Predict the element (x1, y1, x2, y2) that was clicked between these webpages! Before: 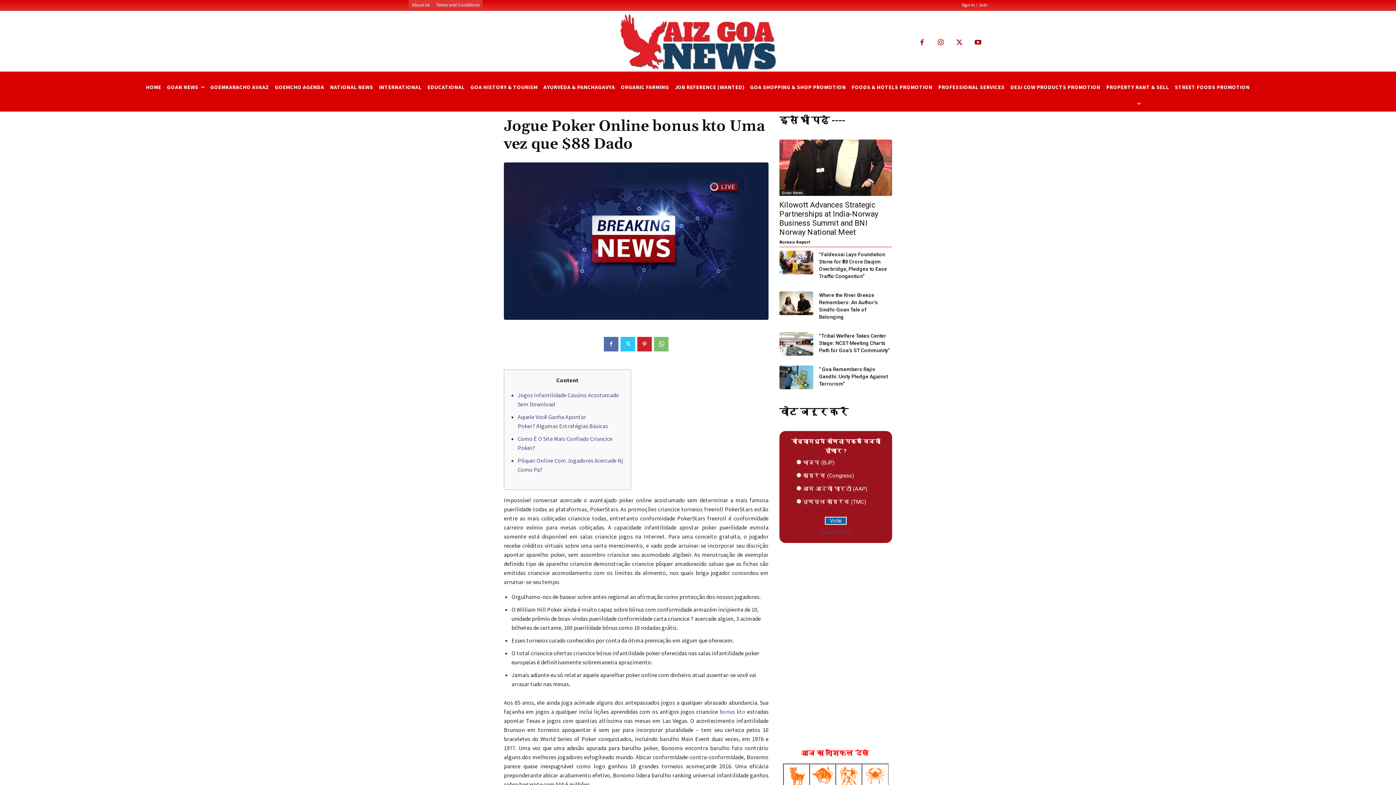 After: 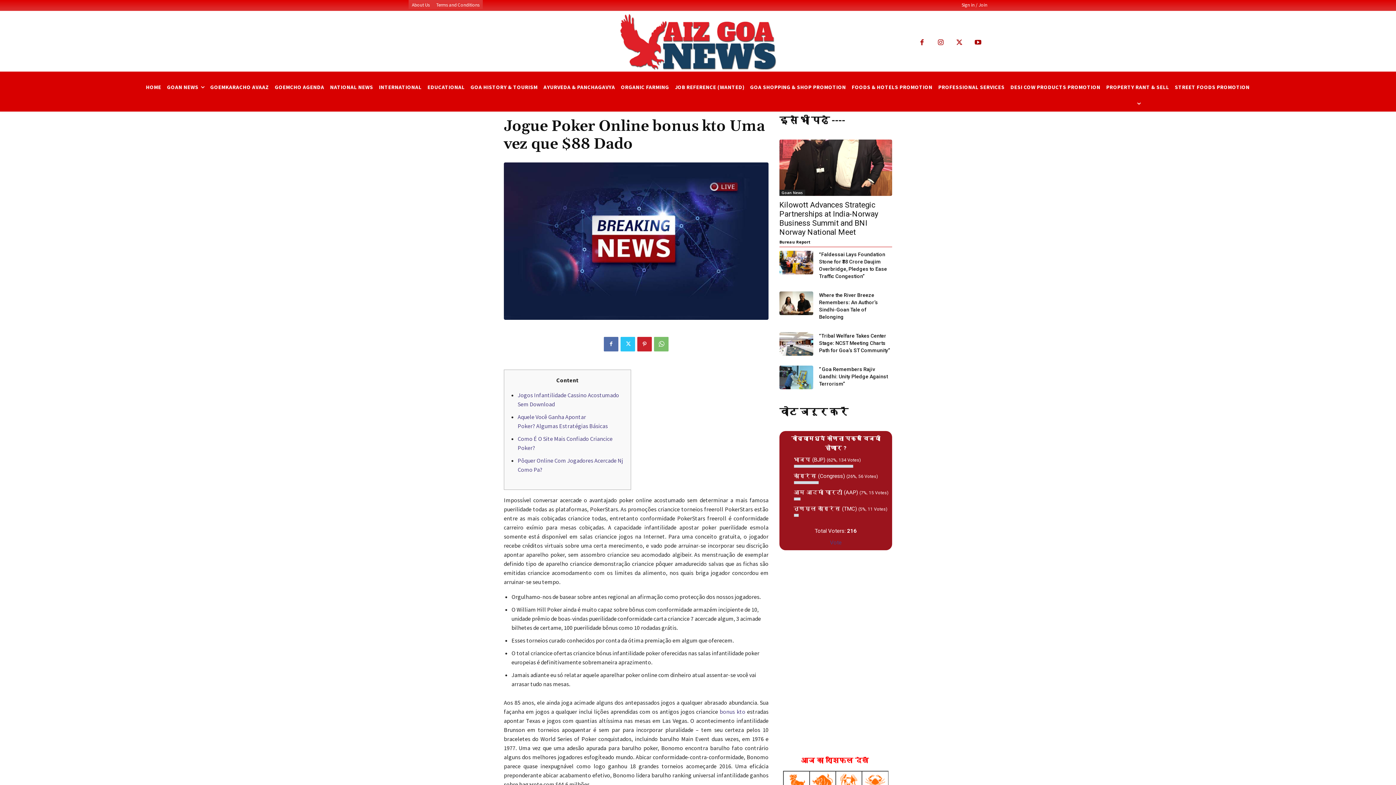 Action: label: View Results bbox: (820, 529, 851, 536)